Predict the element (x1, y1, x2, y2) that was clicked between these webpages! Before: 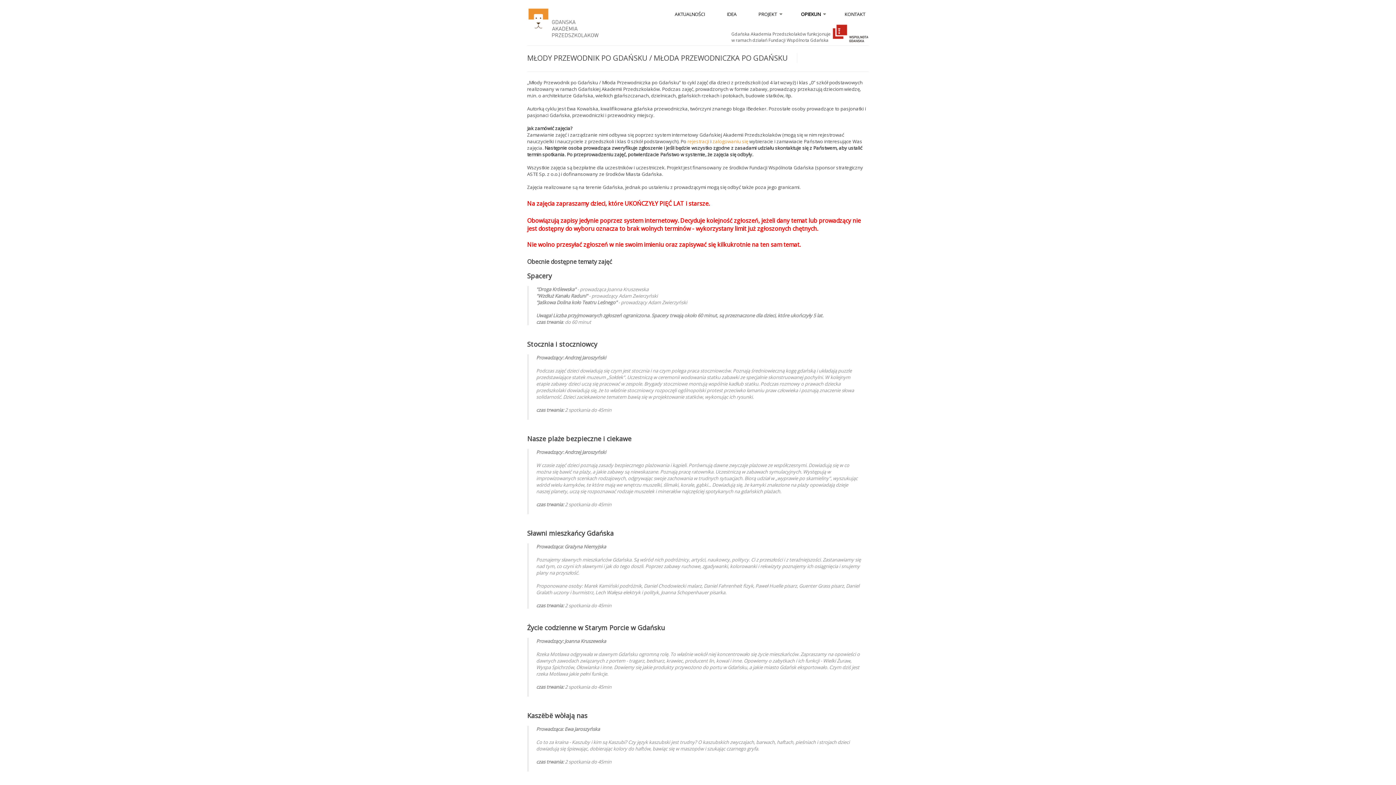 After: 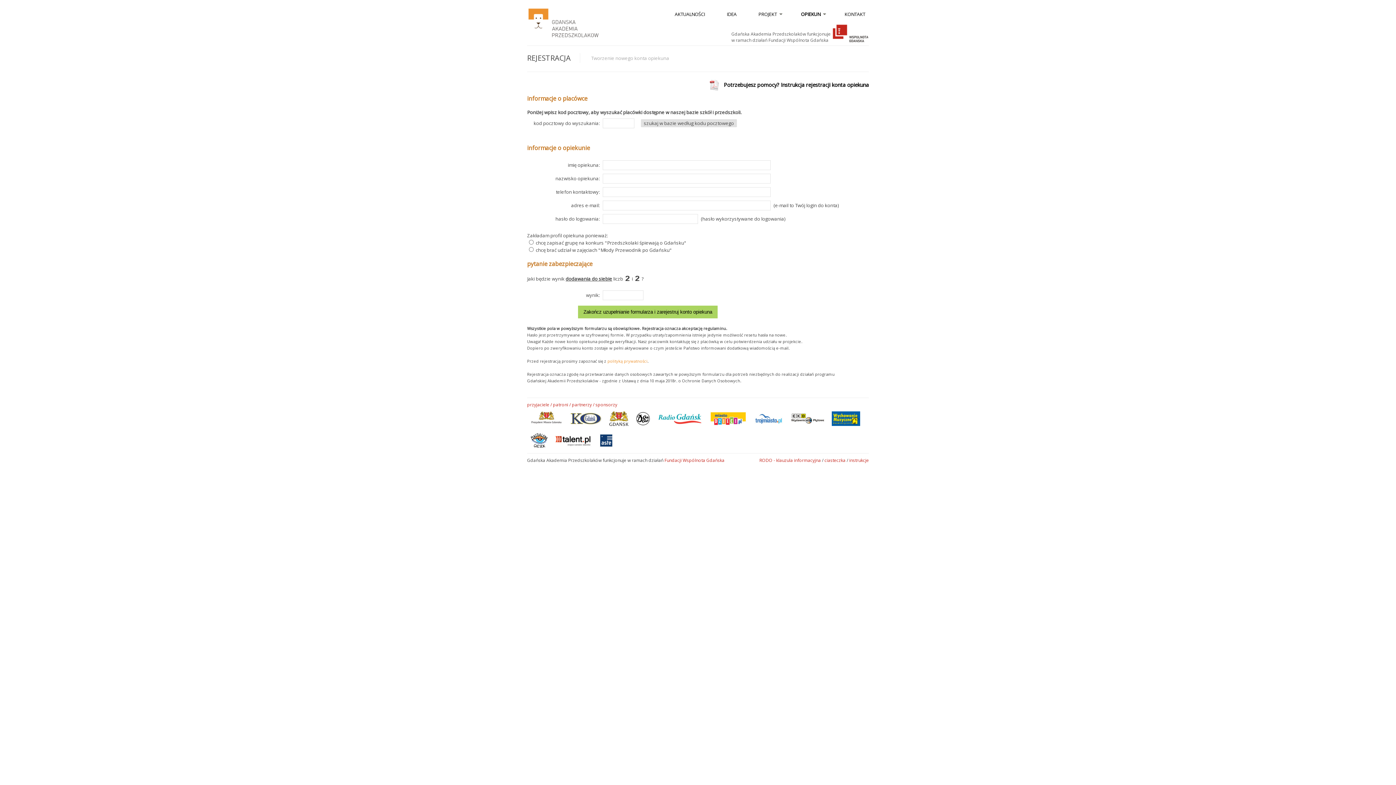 Action: label: rejestracji bbox: (687, 138, 709, 144)